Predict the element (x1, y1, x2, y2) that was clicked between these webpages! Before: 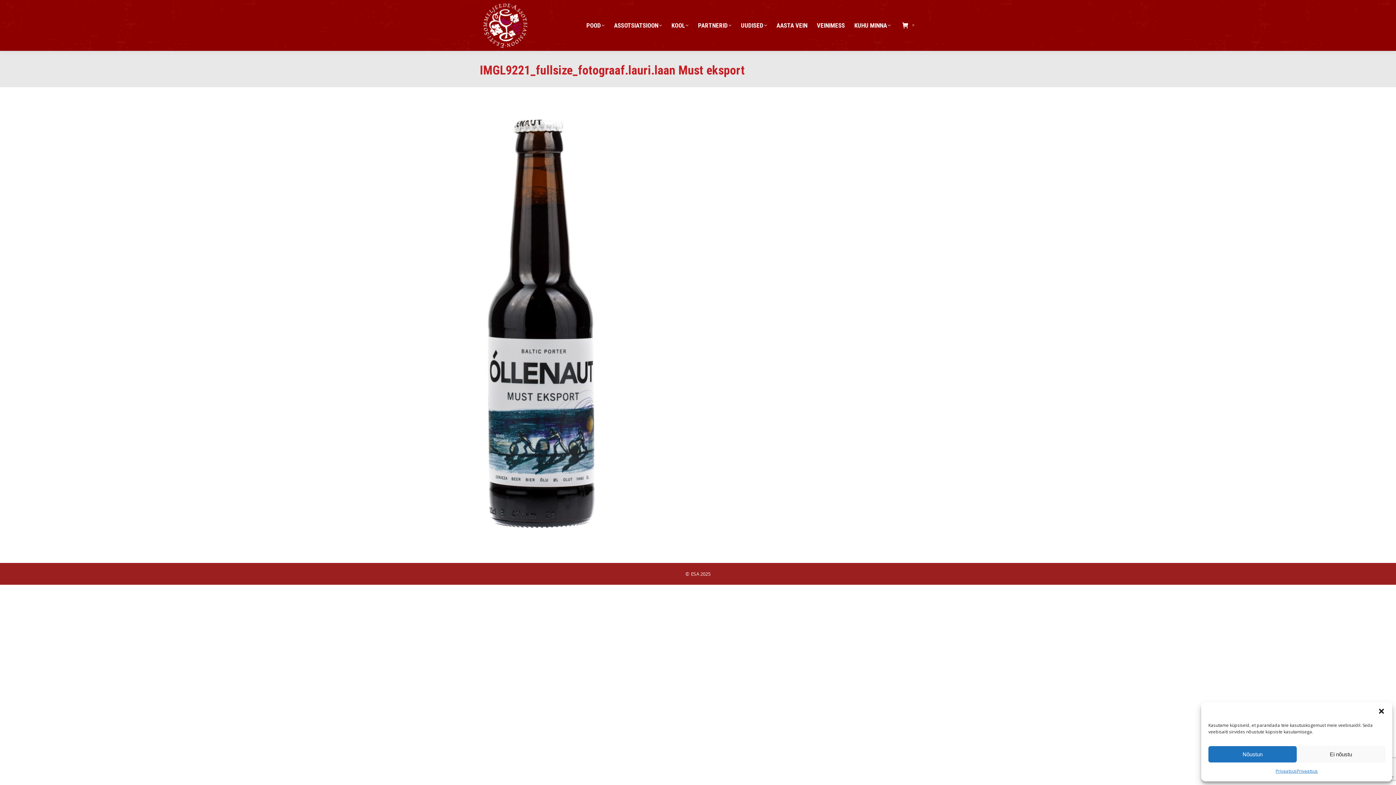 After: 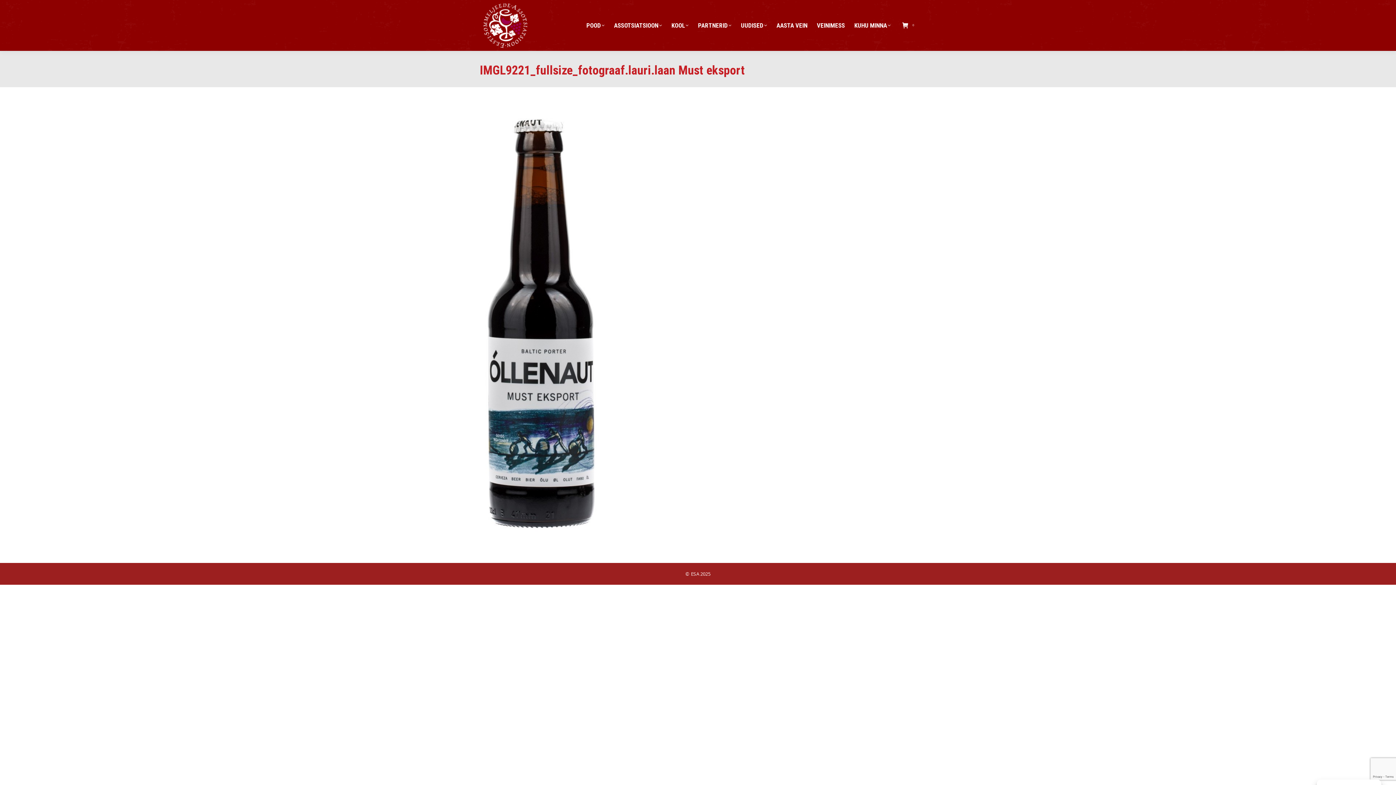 Action: bbox: (1297, 746, 1385, 762) label: Ei nõustu